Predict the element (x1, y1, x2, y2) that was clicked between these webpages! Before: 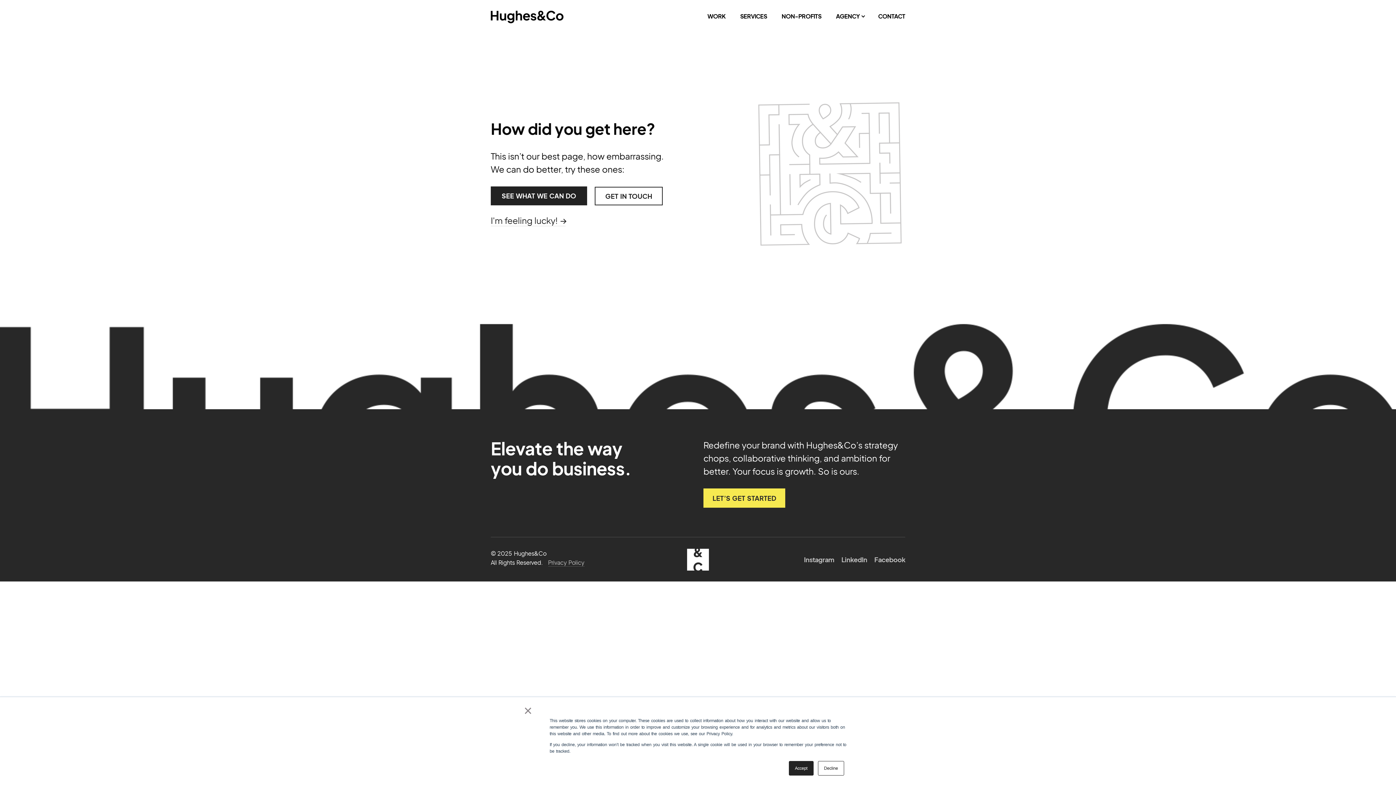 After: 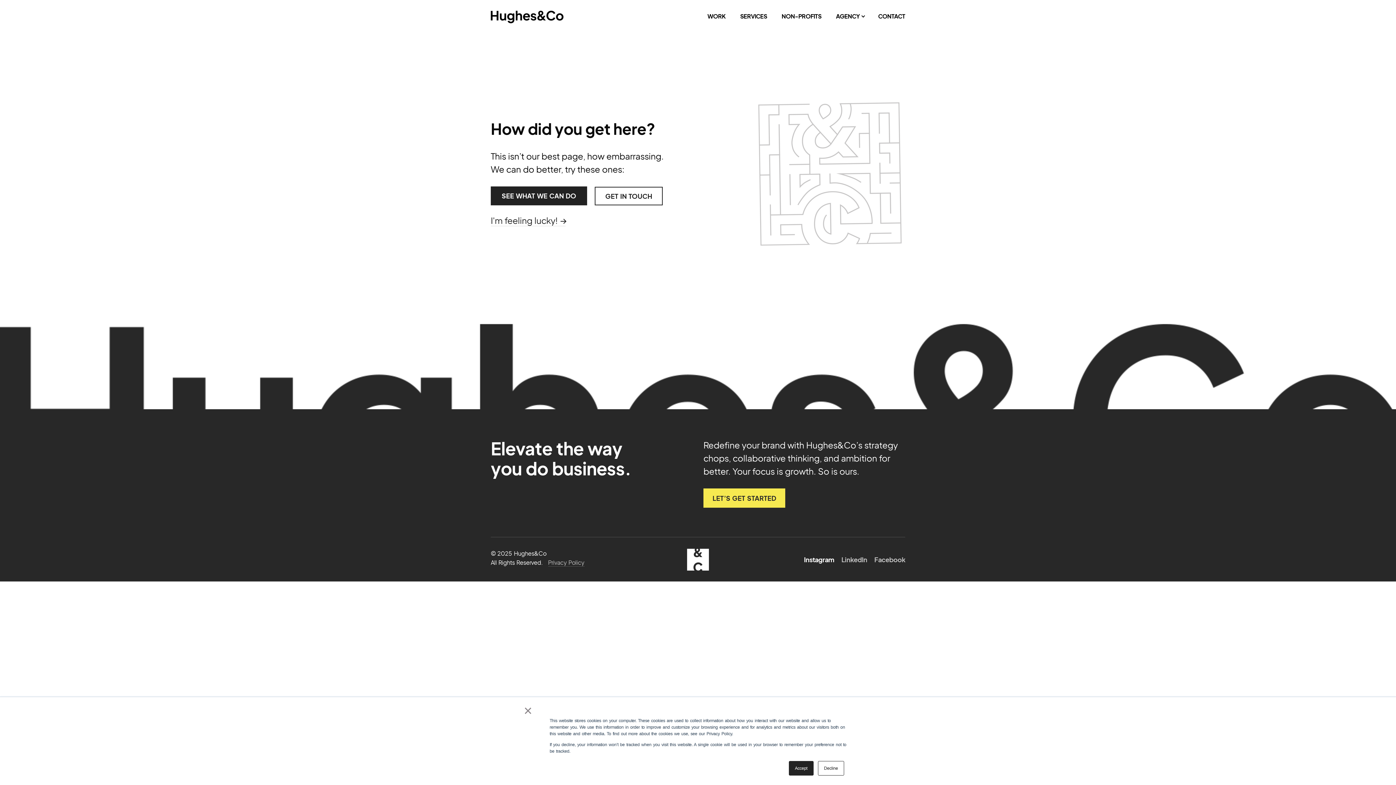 Action: bbox: (804, 555, 834, 564) label: Instagram